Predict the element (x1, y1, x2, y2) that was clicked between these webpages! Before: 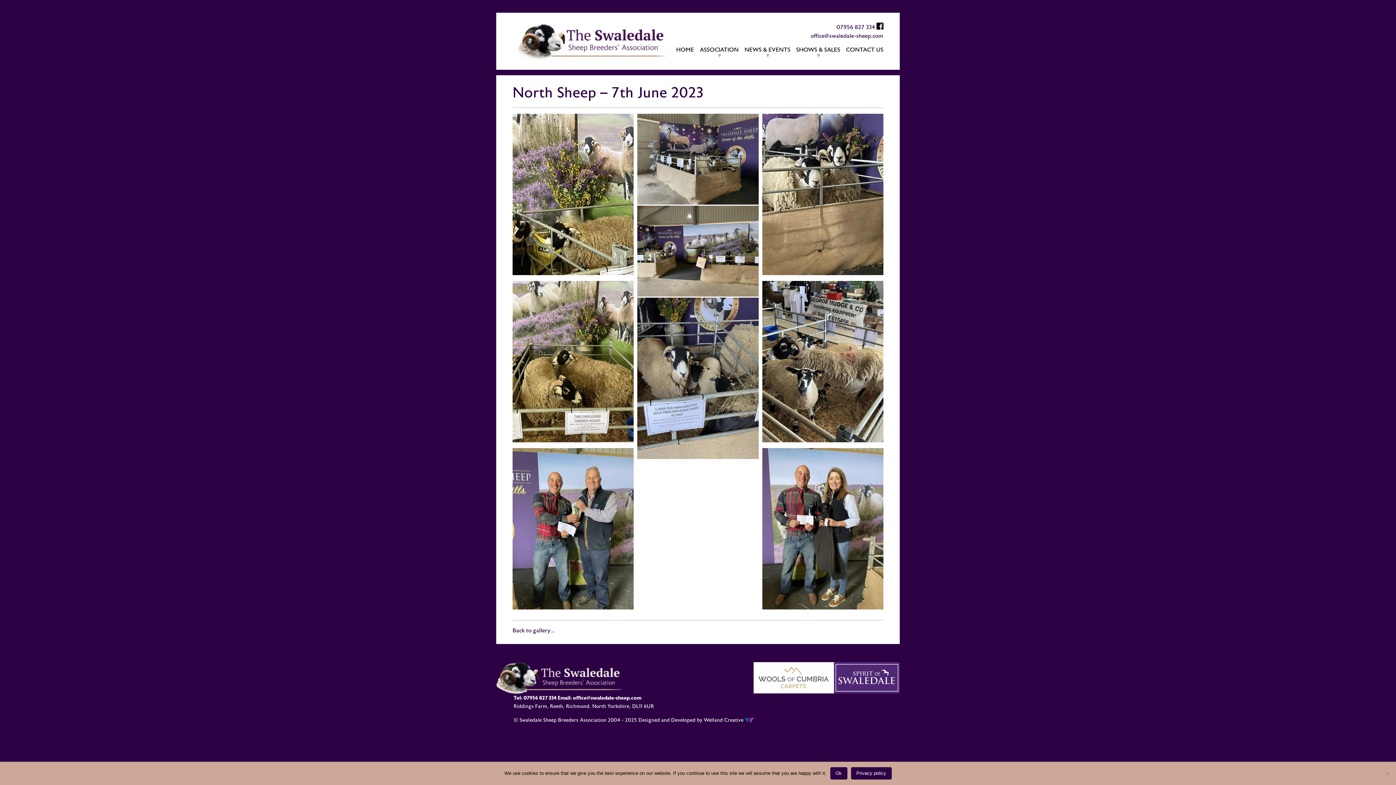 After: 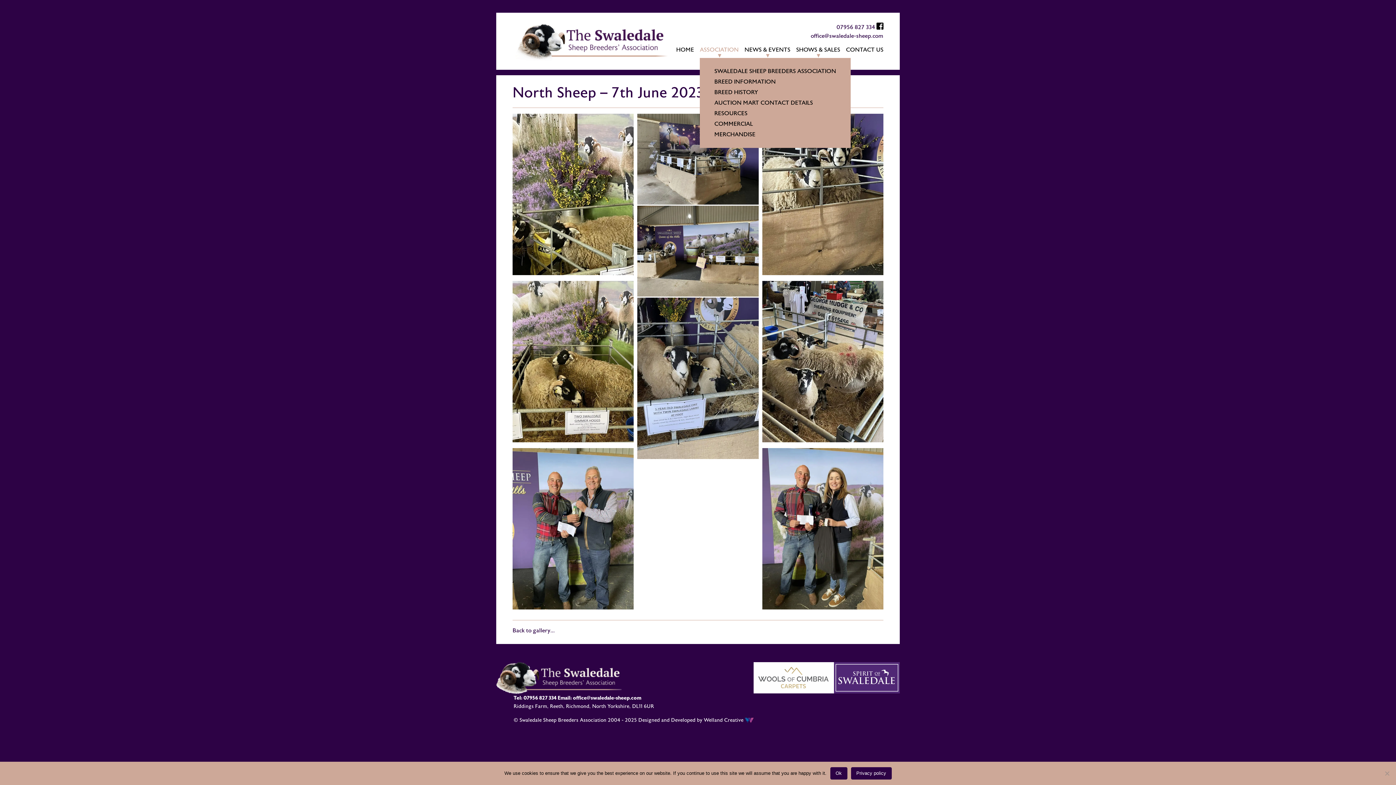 Action: label: ASSOCIATION bbox: (700, 45, 738, 60)